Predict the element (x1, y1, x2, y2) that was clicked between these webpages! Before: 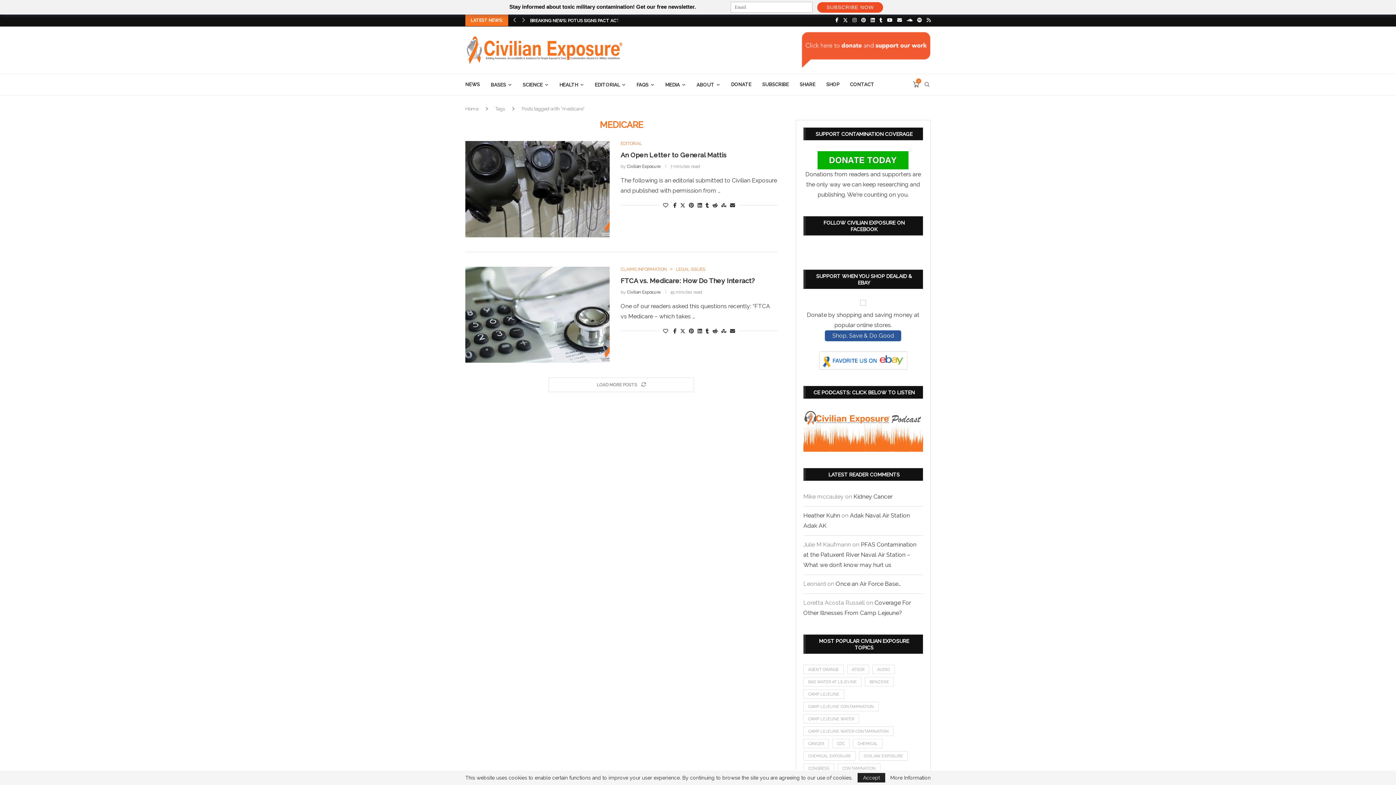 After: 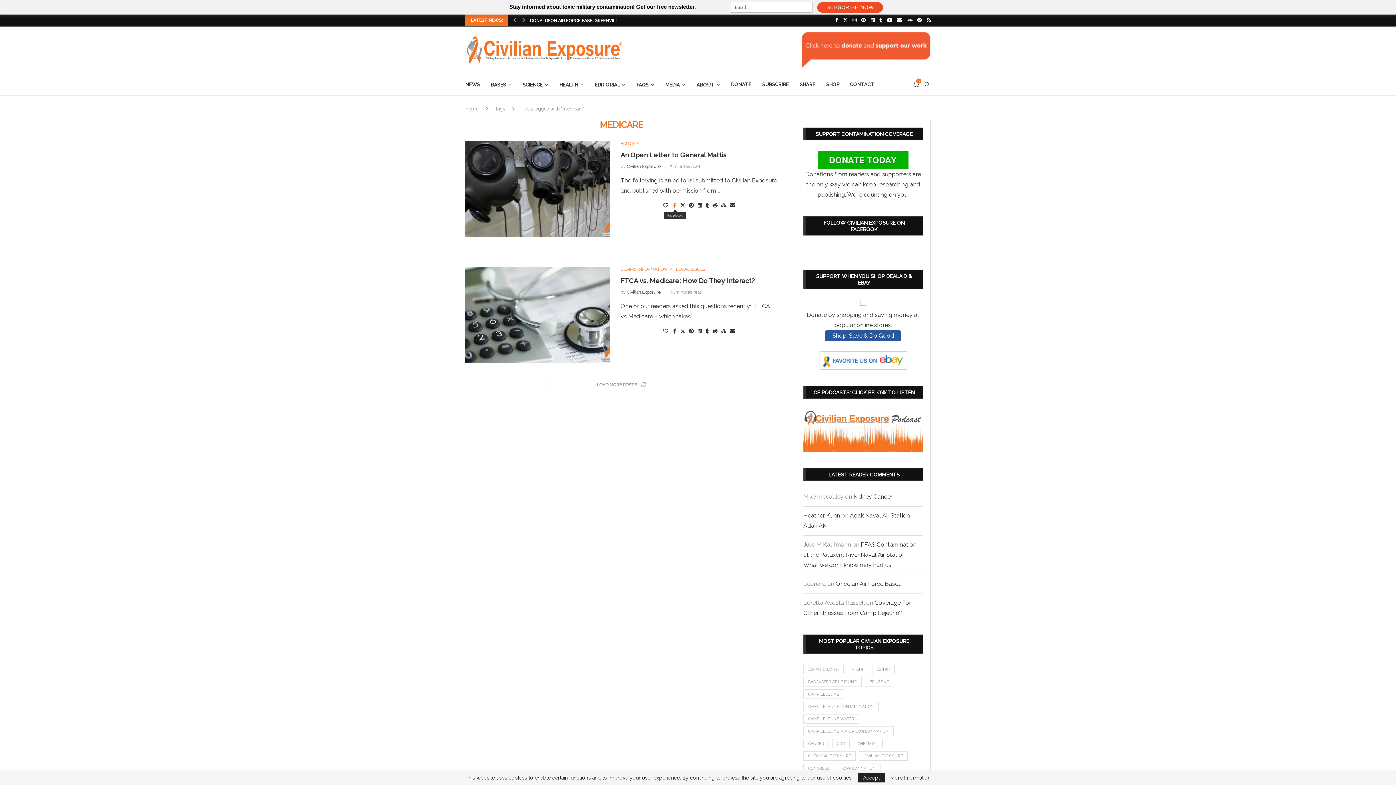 Action: label: Share on Facebook bbox: (673, 202, 676, 208)